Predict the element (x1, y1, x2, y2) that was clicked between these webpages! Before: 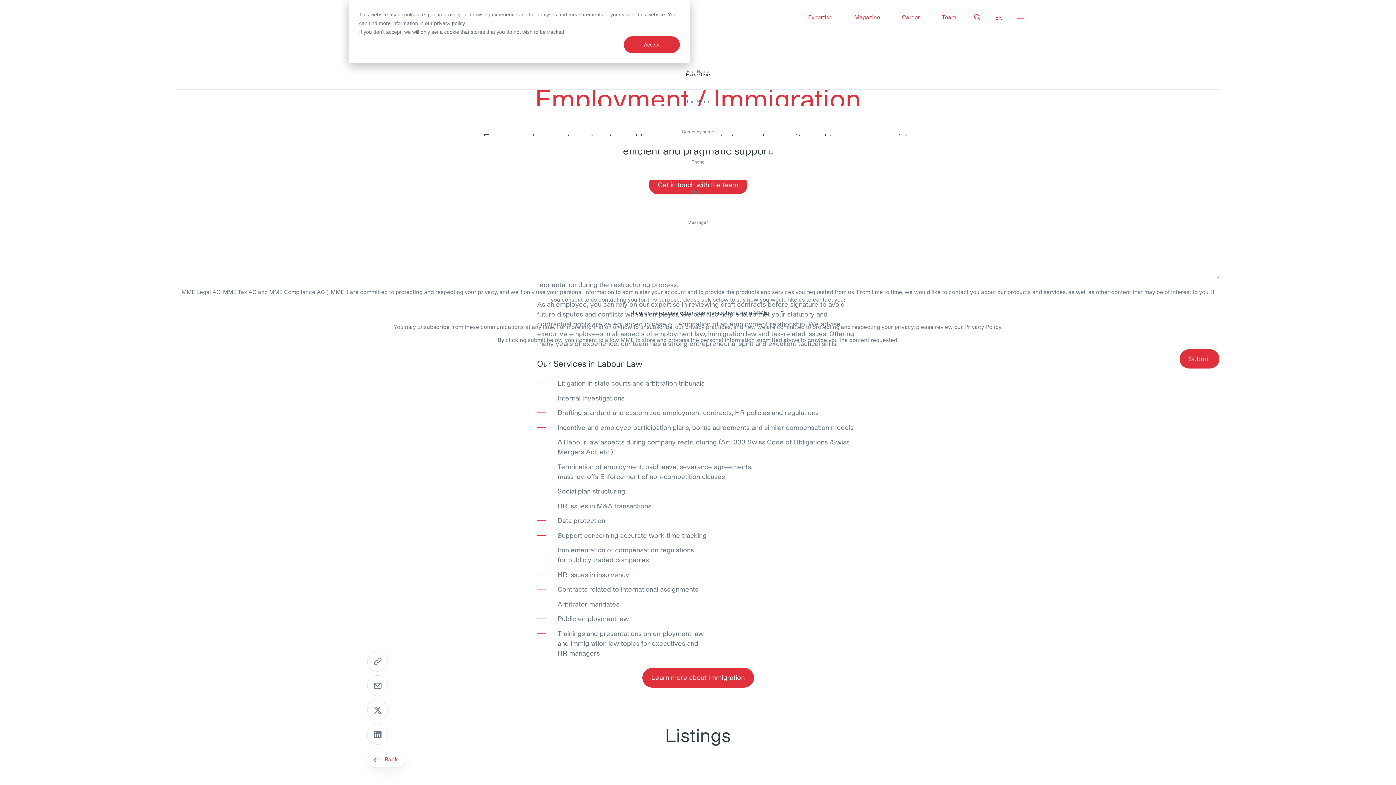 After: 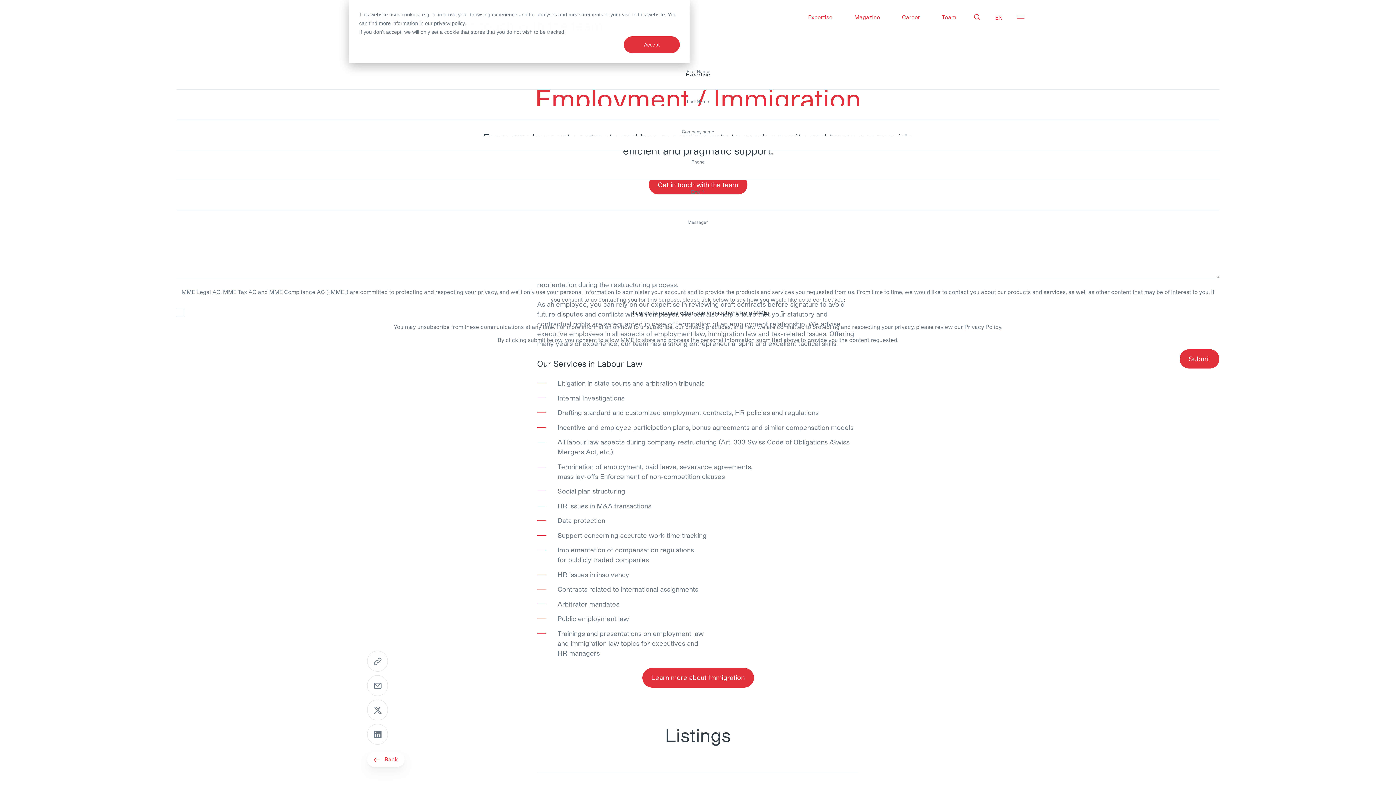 Action: label: privacy policy bbox: (434, 18, 465, 27)